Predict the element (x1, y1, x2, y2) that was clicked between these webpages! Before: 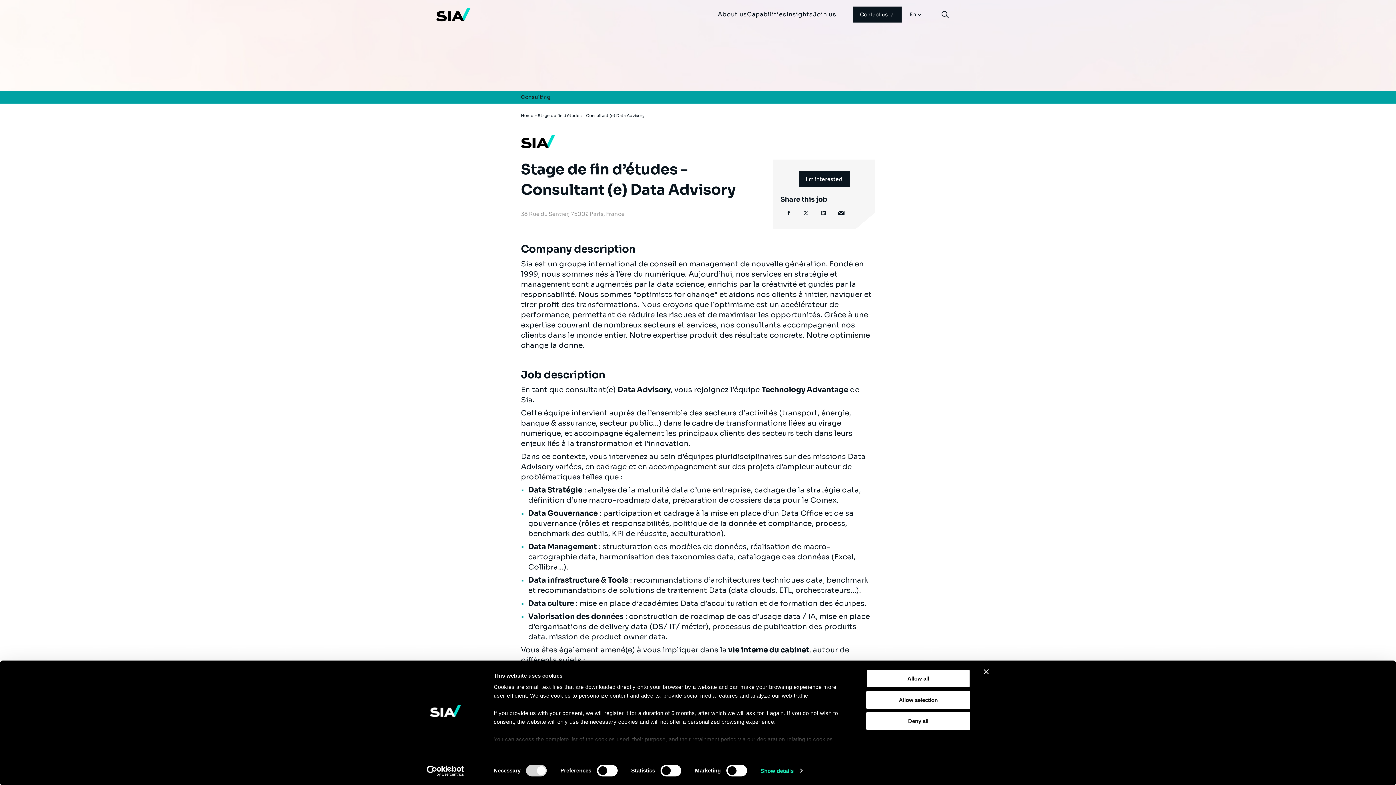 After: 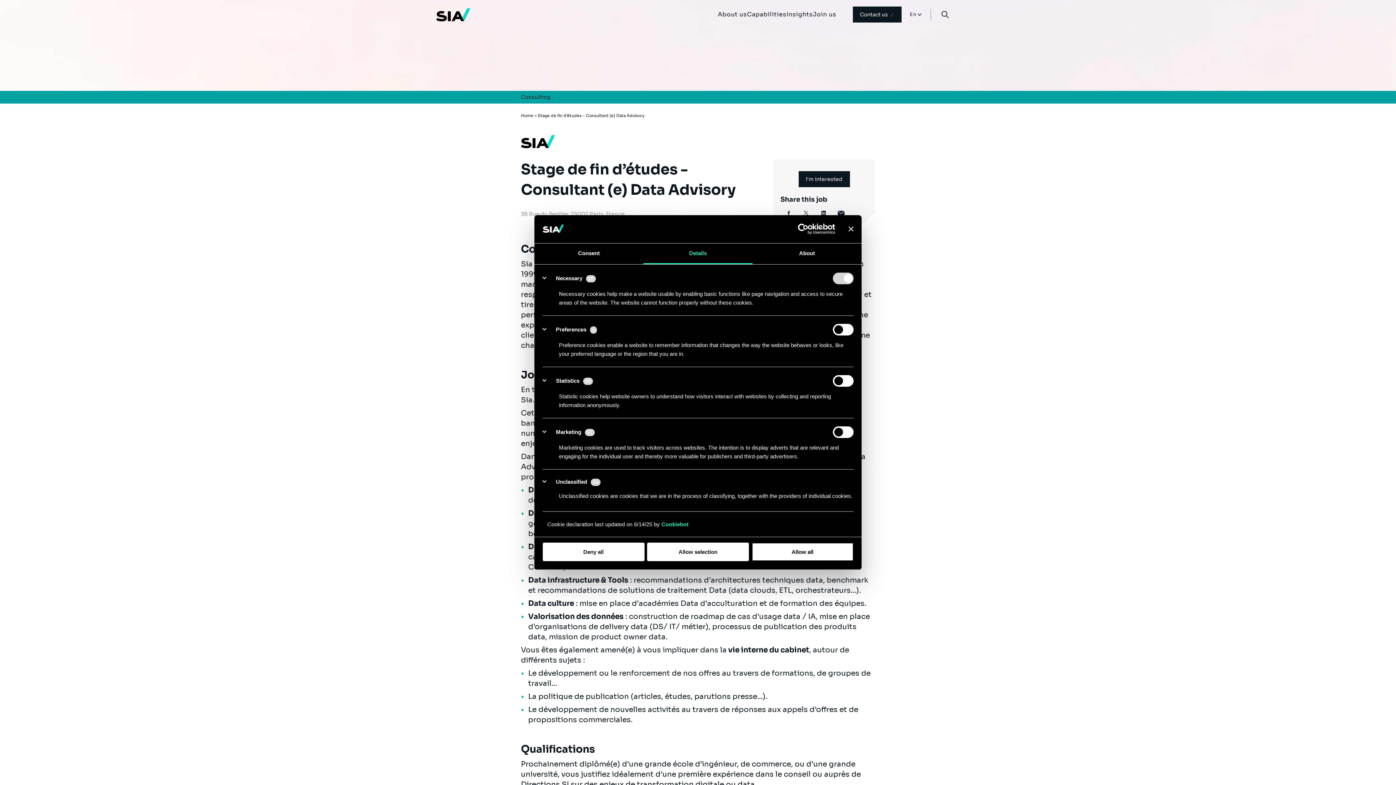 Action: bbox: (760, 765, 802, 776) label: Show details